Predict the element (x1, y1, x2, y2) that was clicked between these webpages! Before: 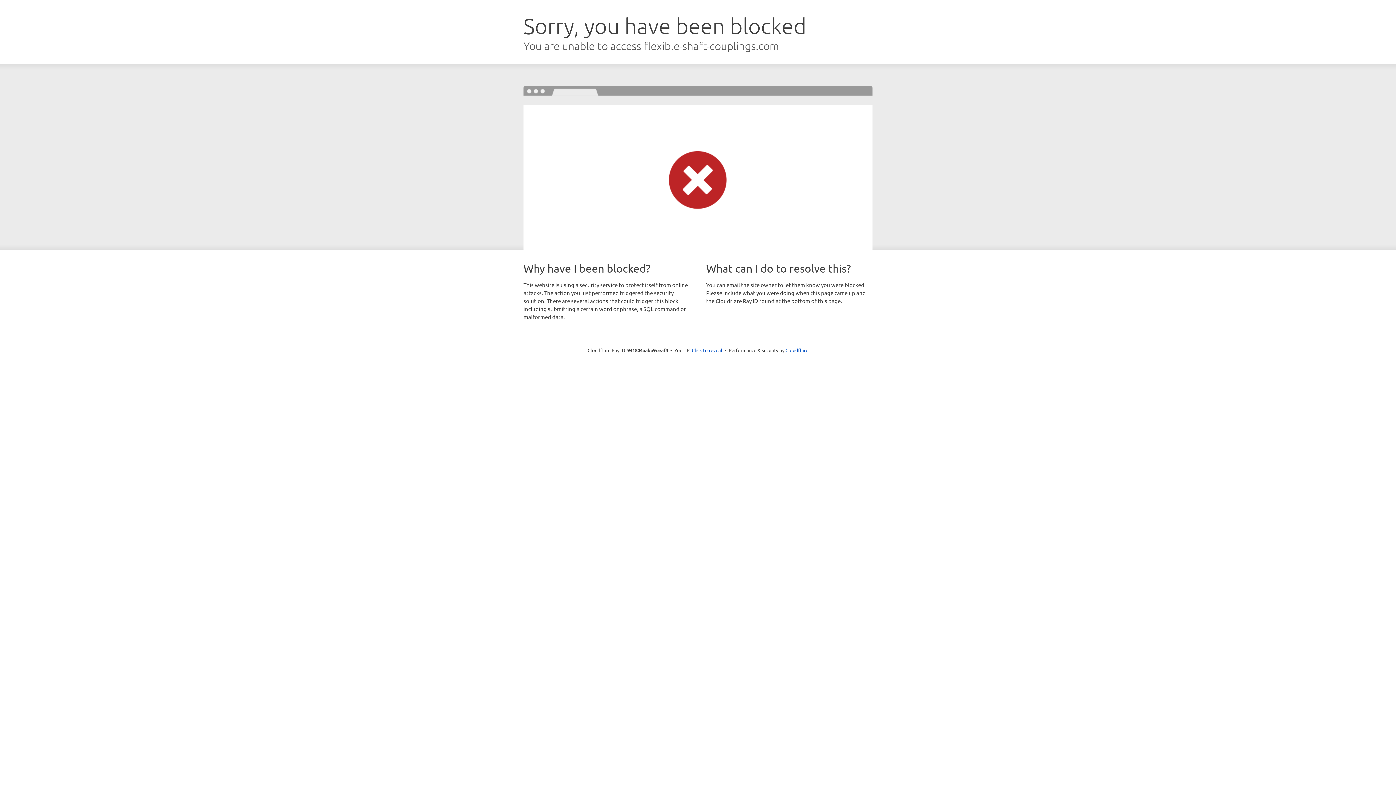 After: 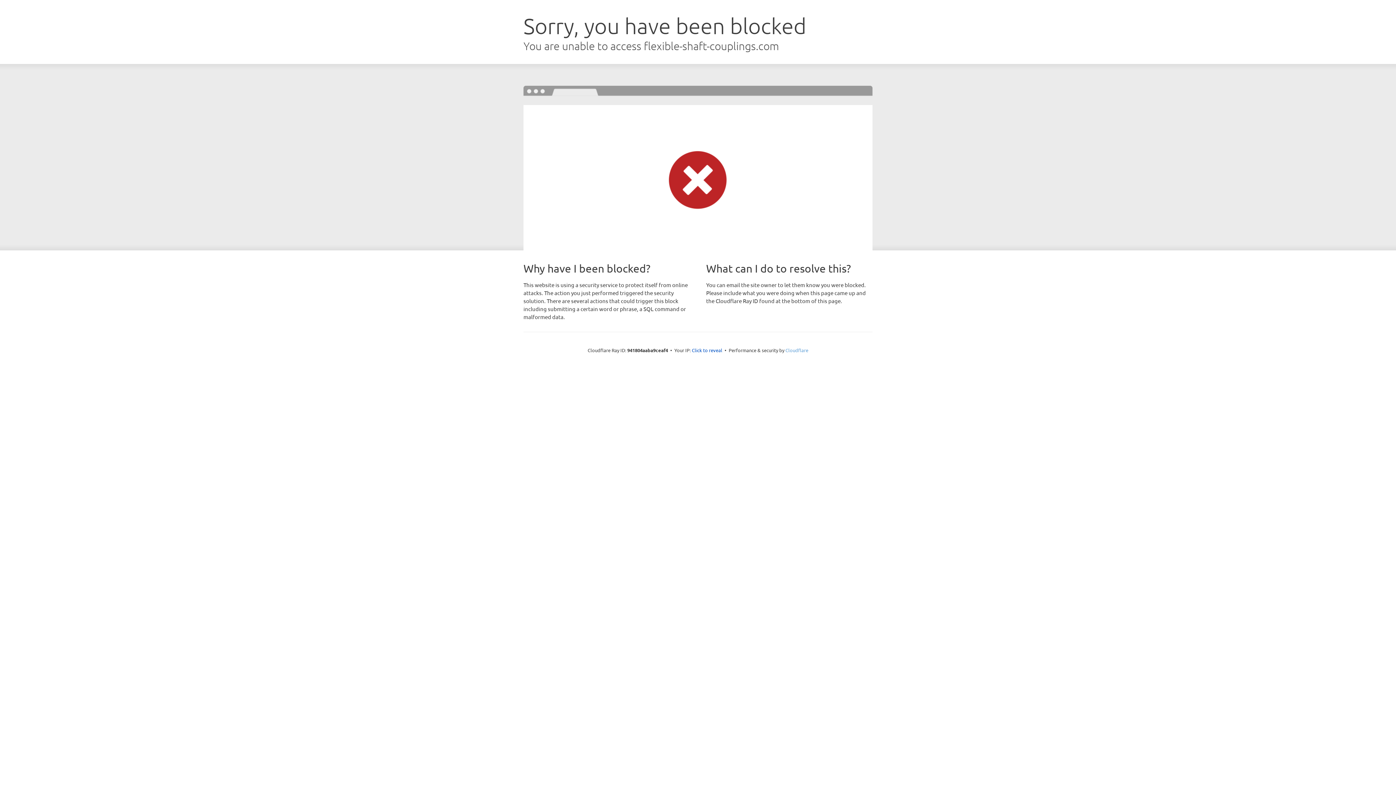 Action: label: Cloudflare bbox: (785, 347, 808, 353)